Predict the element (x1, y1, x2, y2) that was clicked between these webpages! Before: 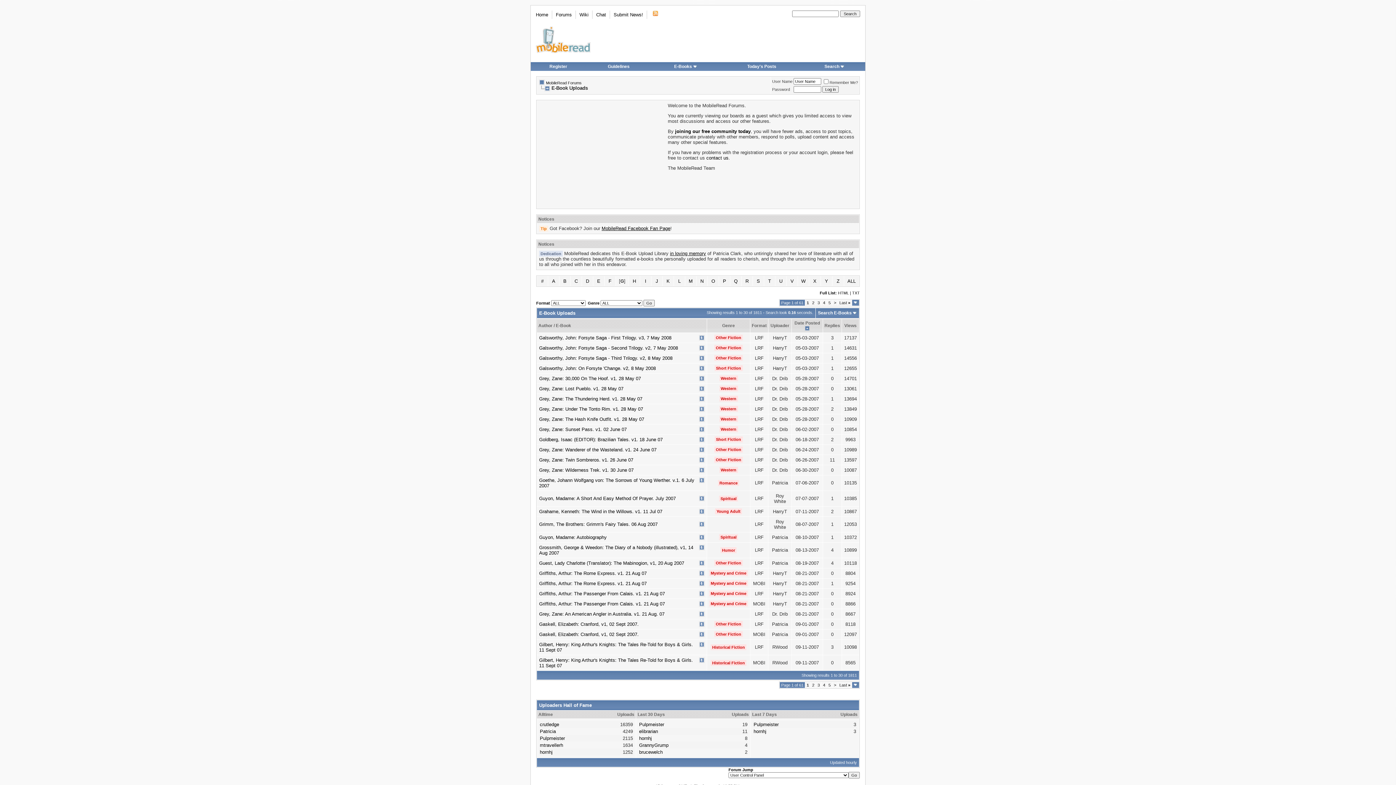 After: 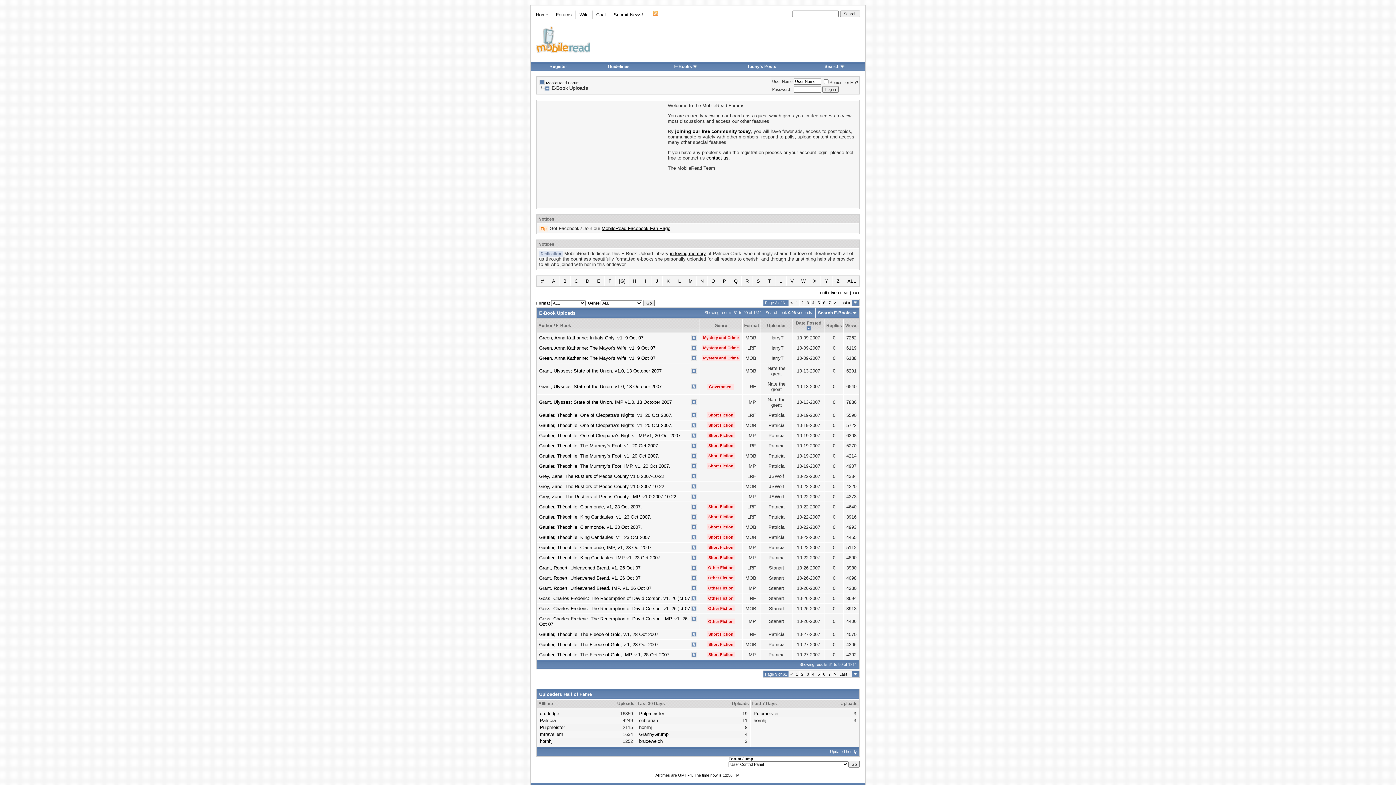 Action: label: 3 bbox: (817, 683, 820, 687)